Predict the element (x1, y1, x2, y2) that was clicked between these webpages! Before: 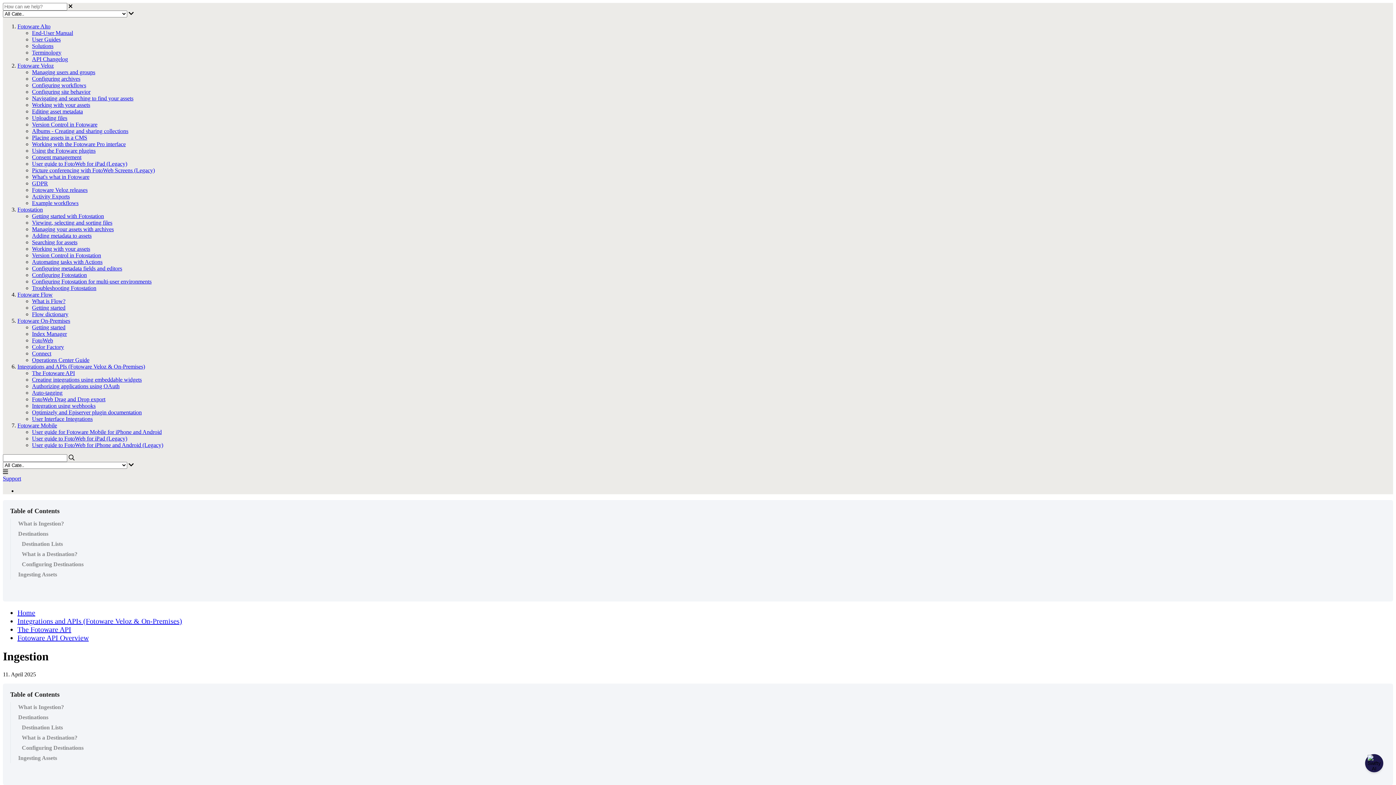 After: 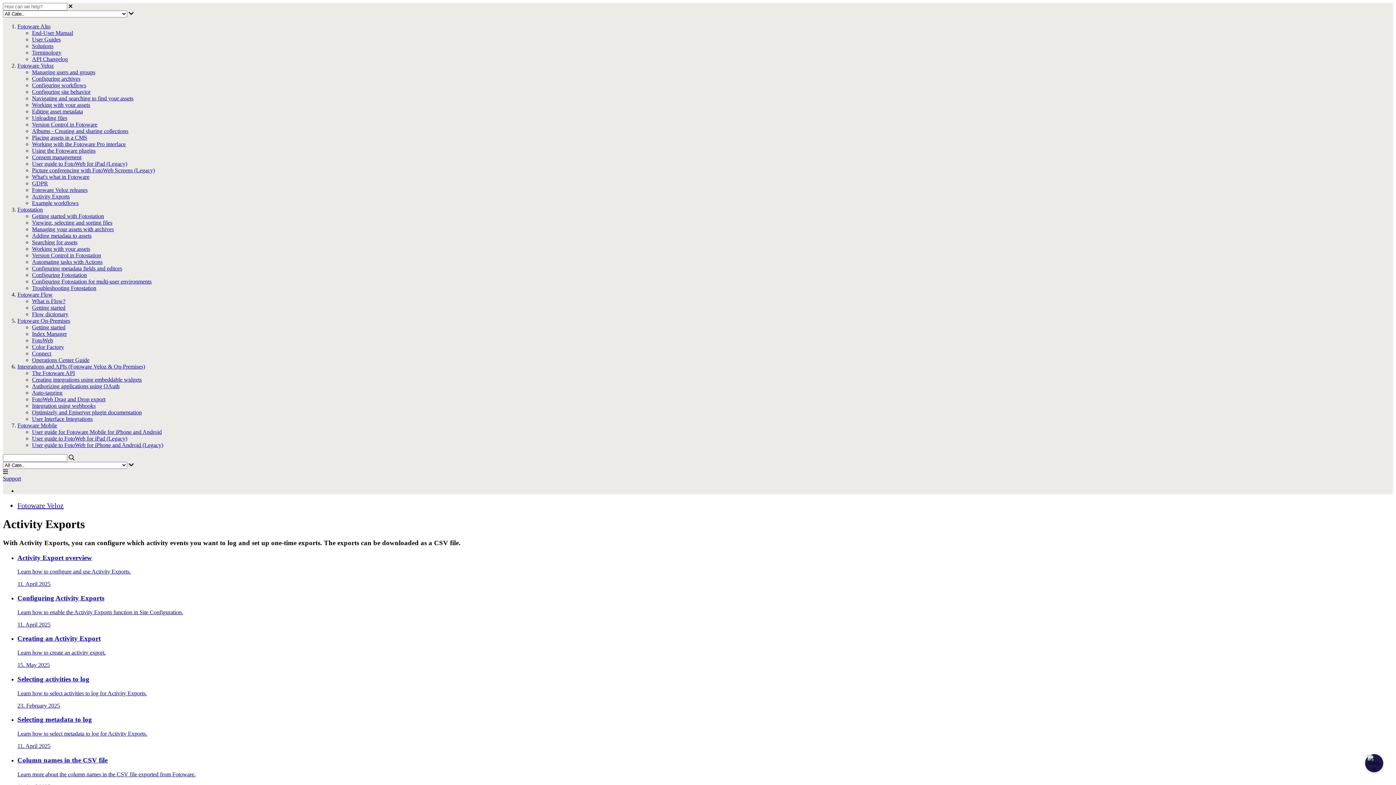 Action: label: Activity Exports bbox: (32, 193, 69, 199)